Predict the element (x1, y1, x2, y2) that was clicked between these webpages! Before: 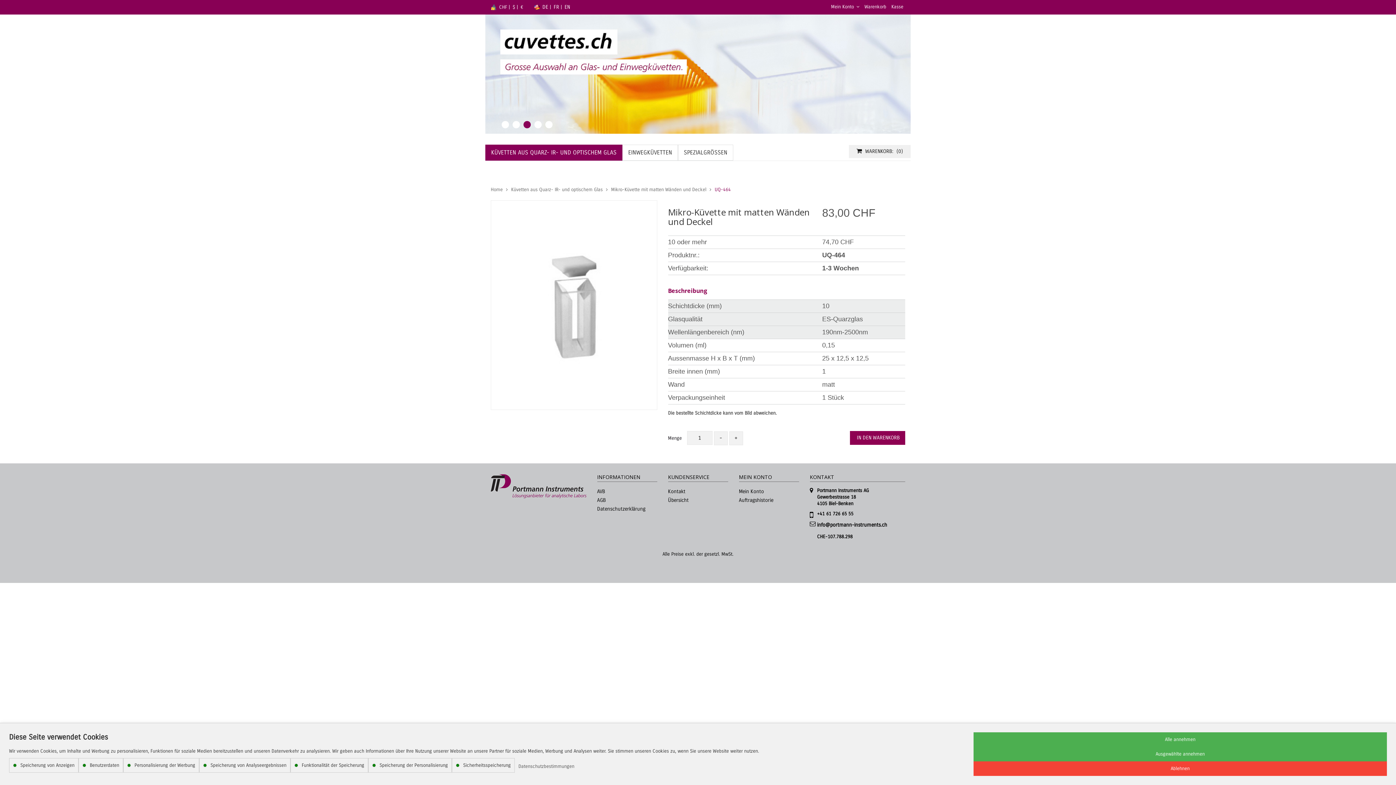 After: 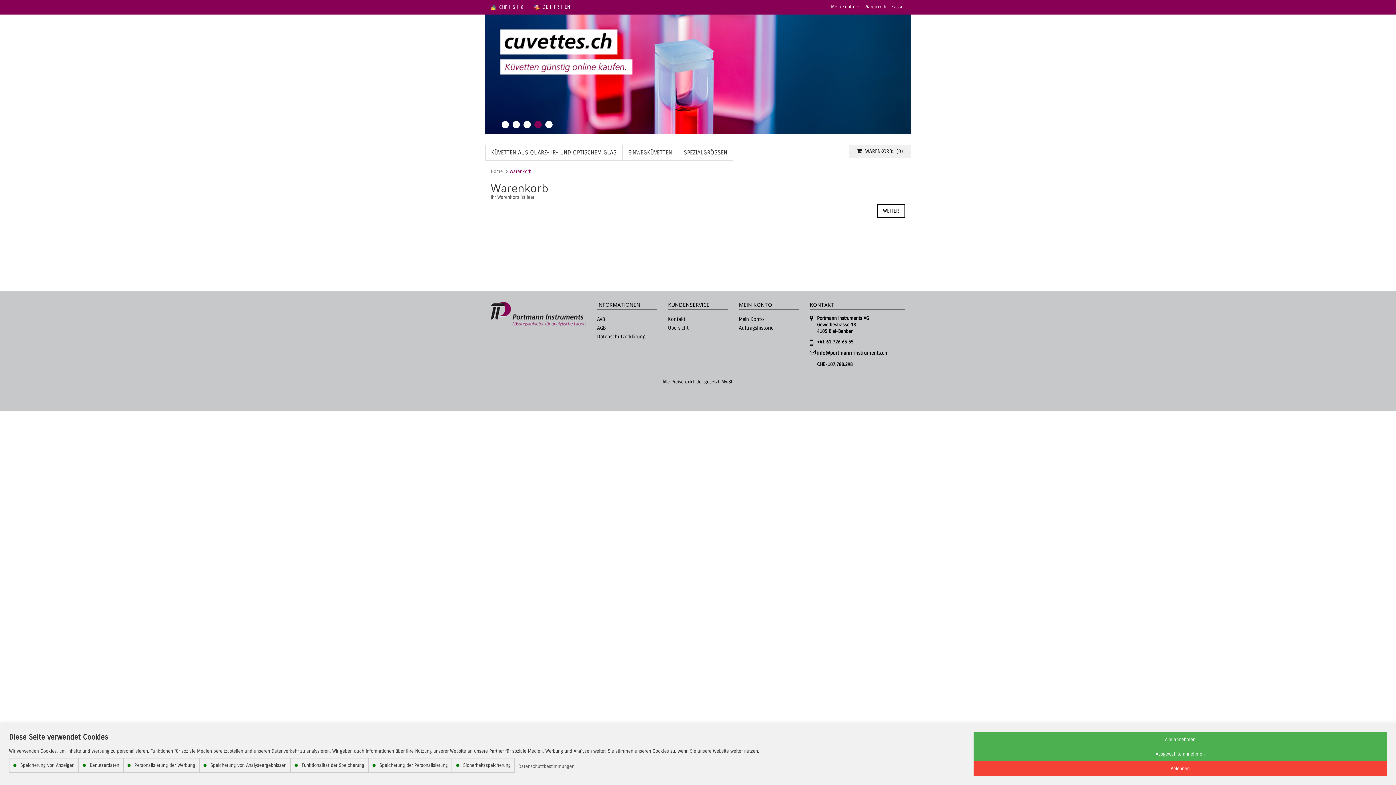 Action: bbox: (891, 3, 903, 9) label: Kasse